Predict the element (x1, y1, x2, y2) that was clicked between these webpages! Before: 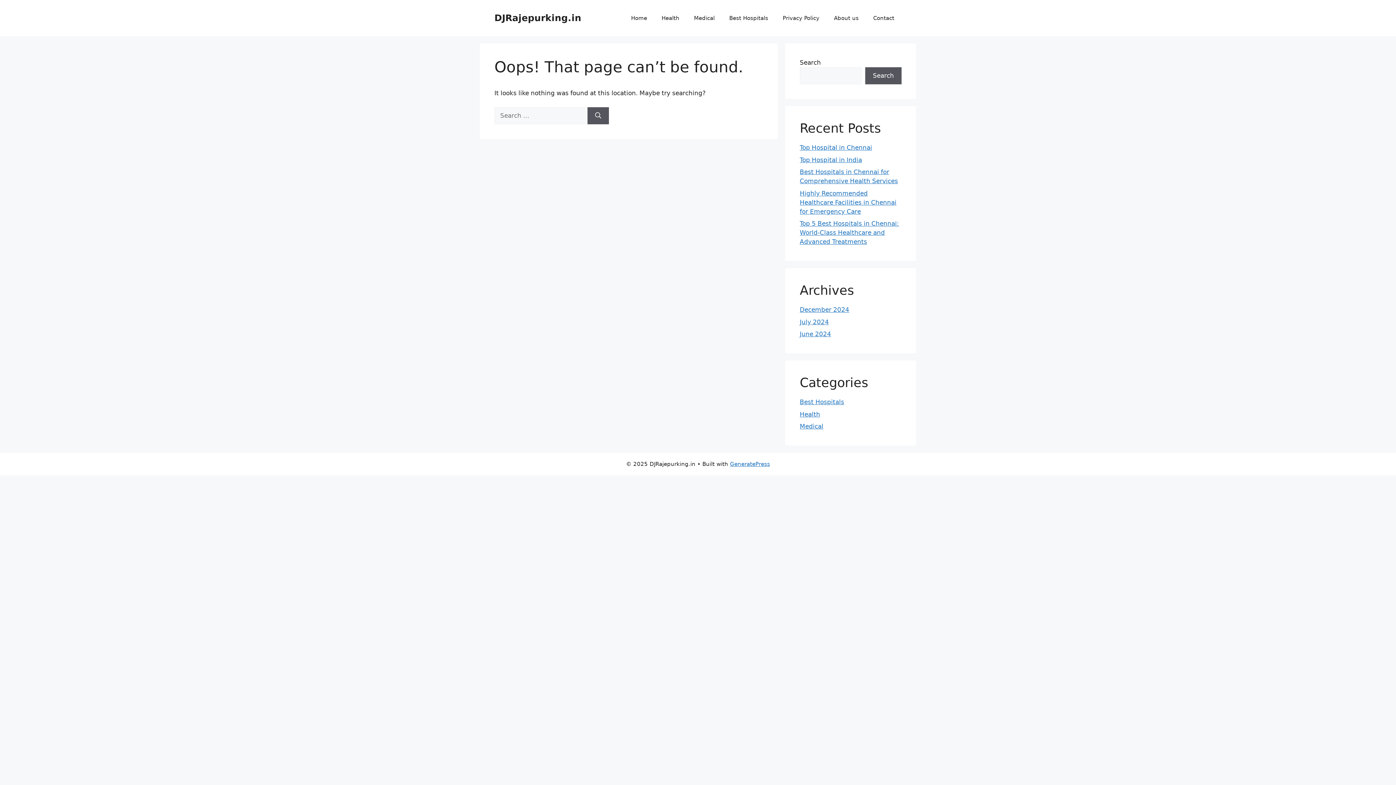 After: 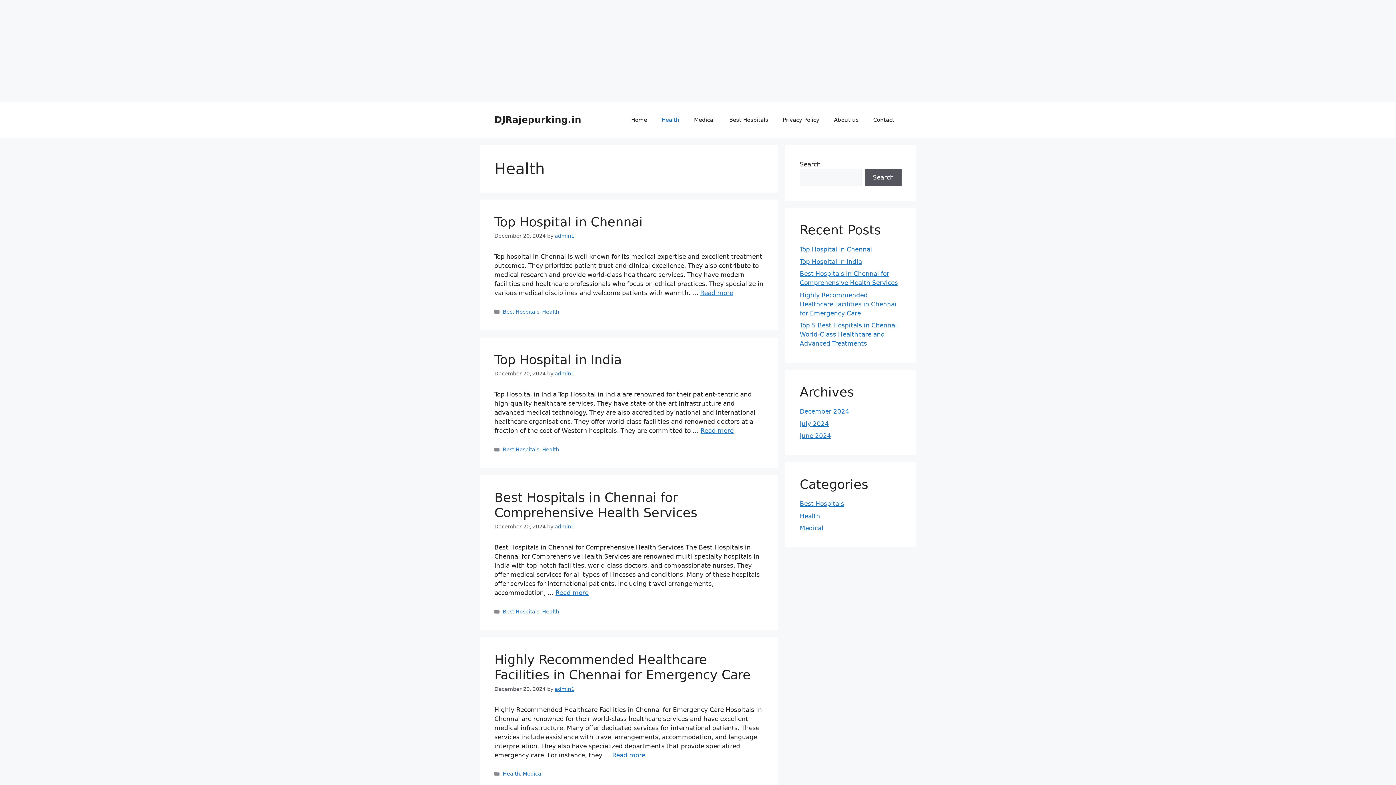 Action: label: Health bbox: (800, 410, 820, 418)